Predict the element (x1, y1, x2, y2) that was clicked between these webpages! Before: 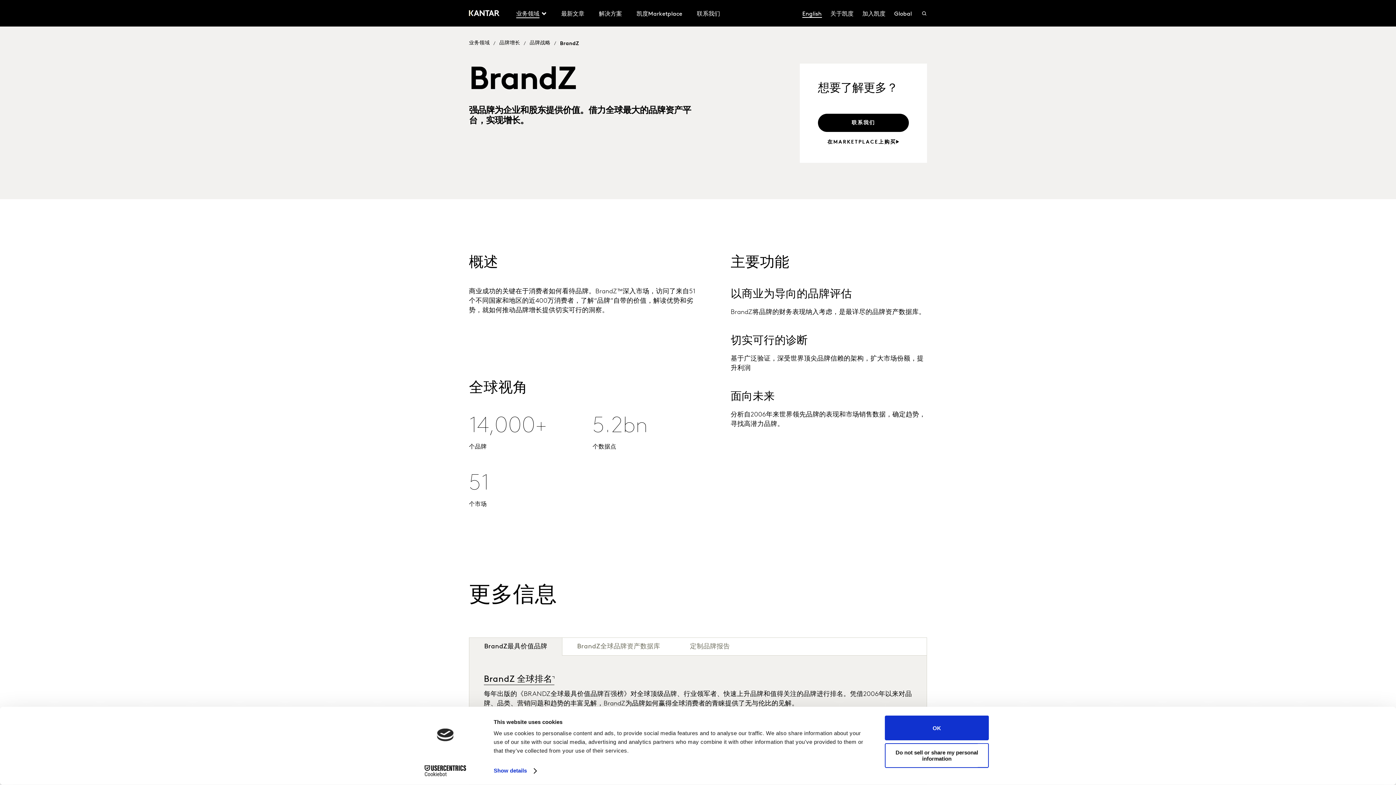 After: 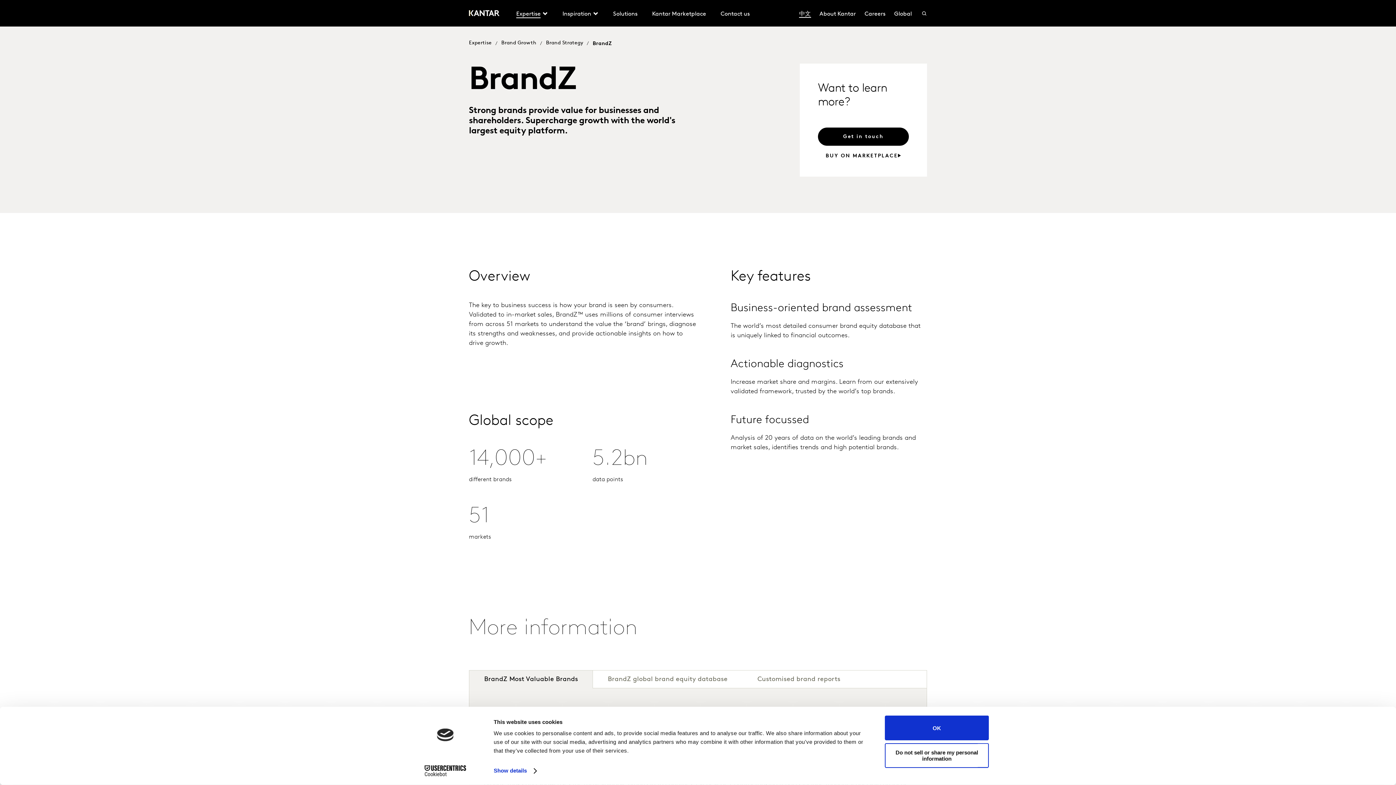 Action: bbox: (798, 9, 826, 18) label: English